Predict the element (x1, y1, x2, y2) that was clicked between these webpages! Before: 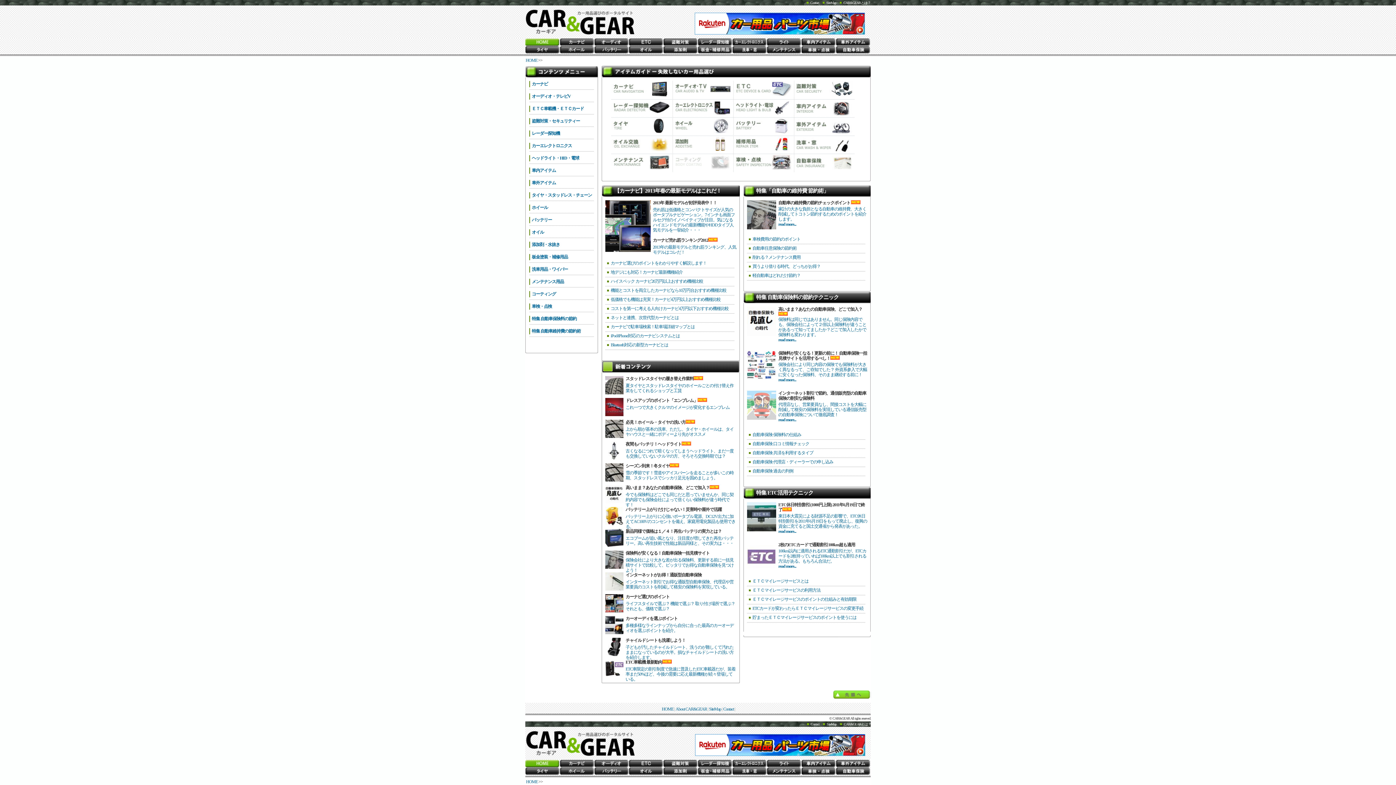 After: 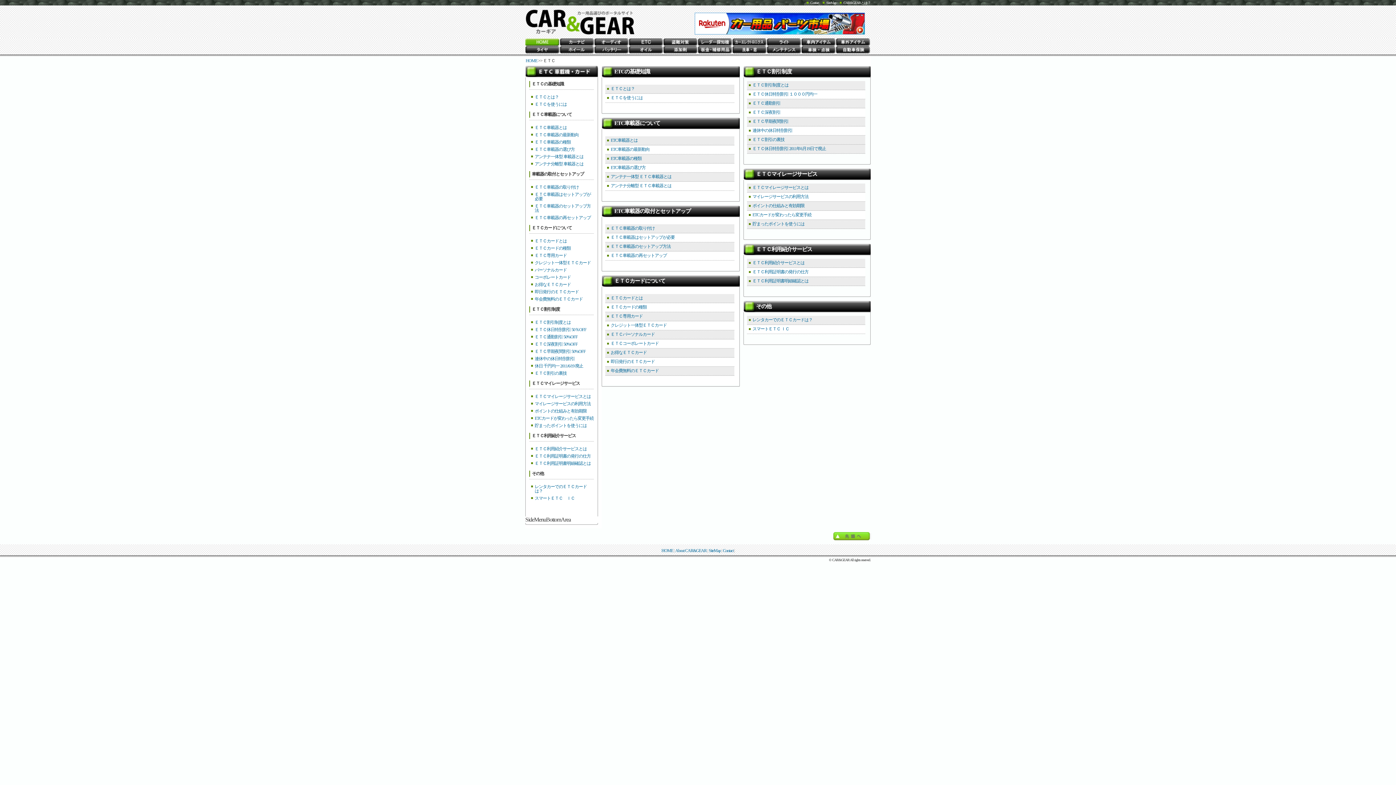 Action: bbox: (629, 762, 663, 768)